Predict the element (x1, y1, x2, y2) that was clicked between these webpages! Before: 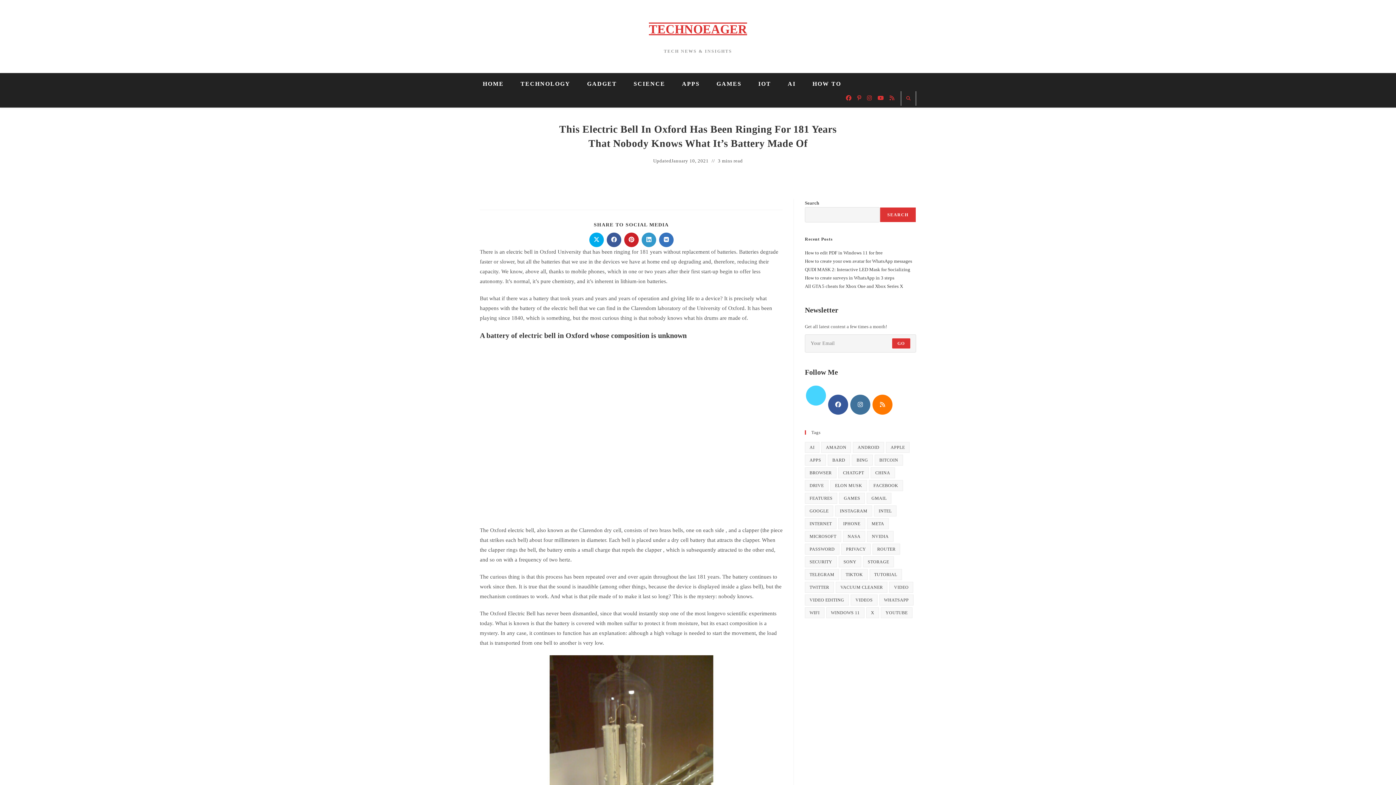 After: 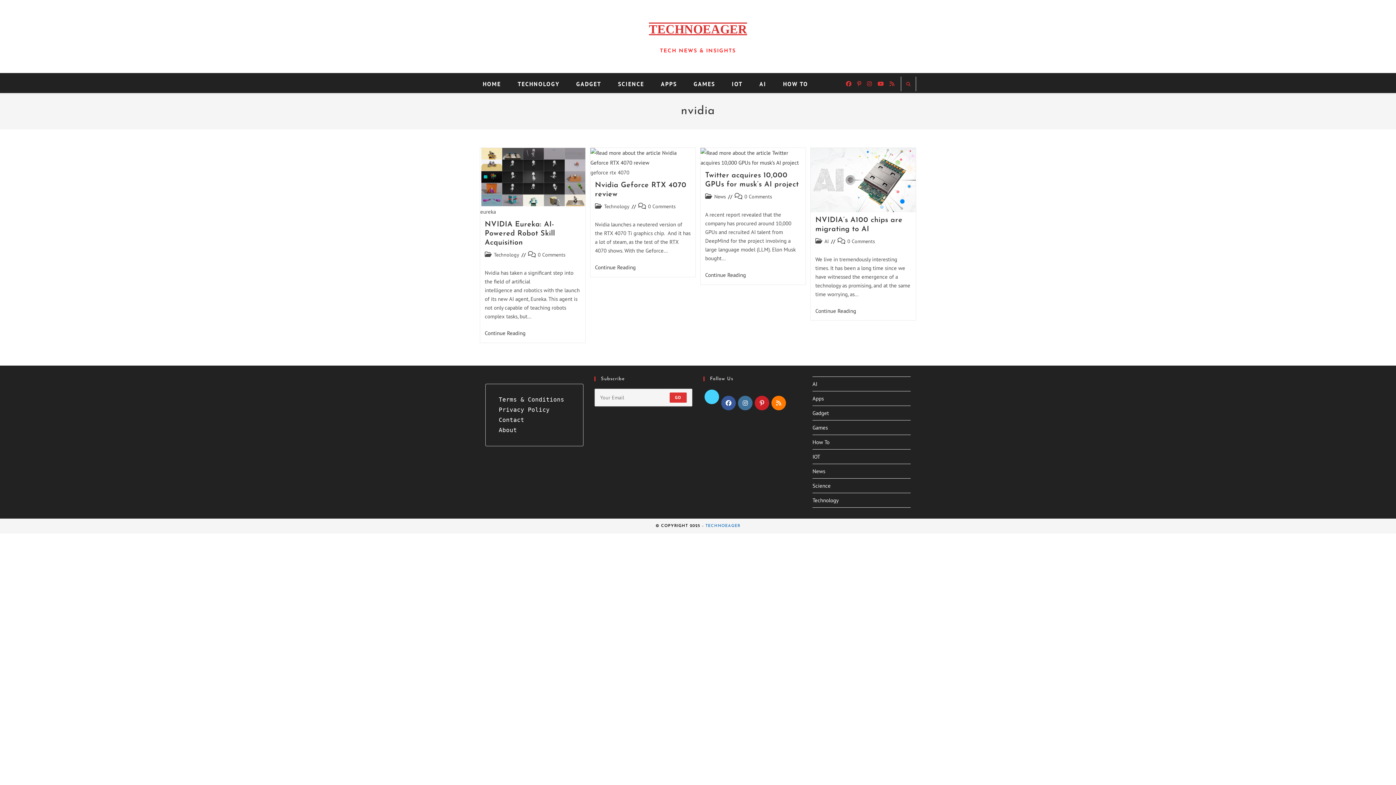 Action: bbox: (867, 531, 893, 542) label: nvidia (4 items)